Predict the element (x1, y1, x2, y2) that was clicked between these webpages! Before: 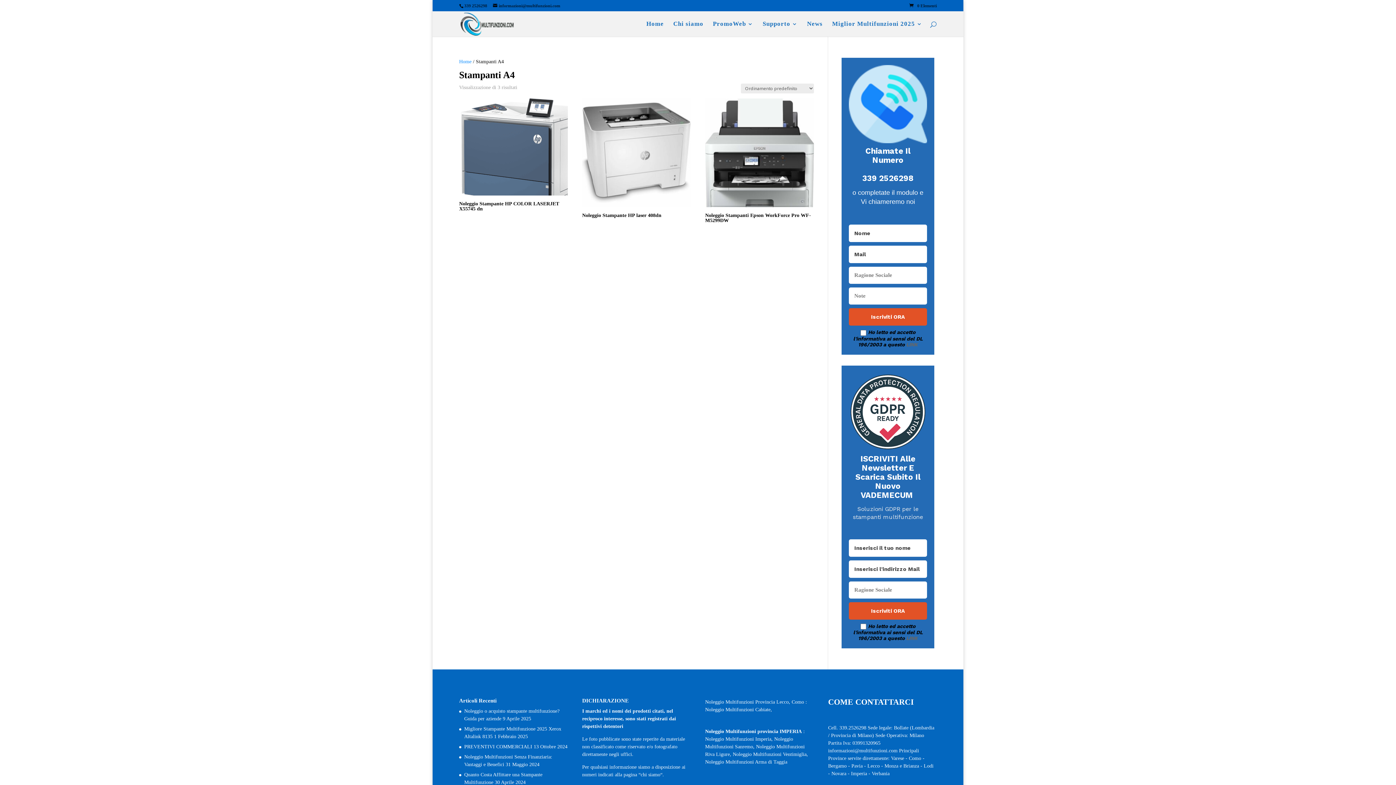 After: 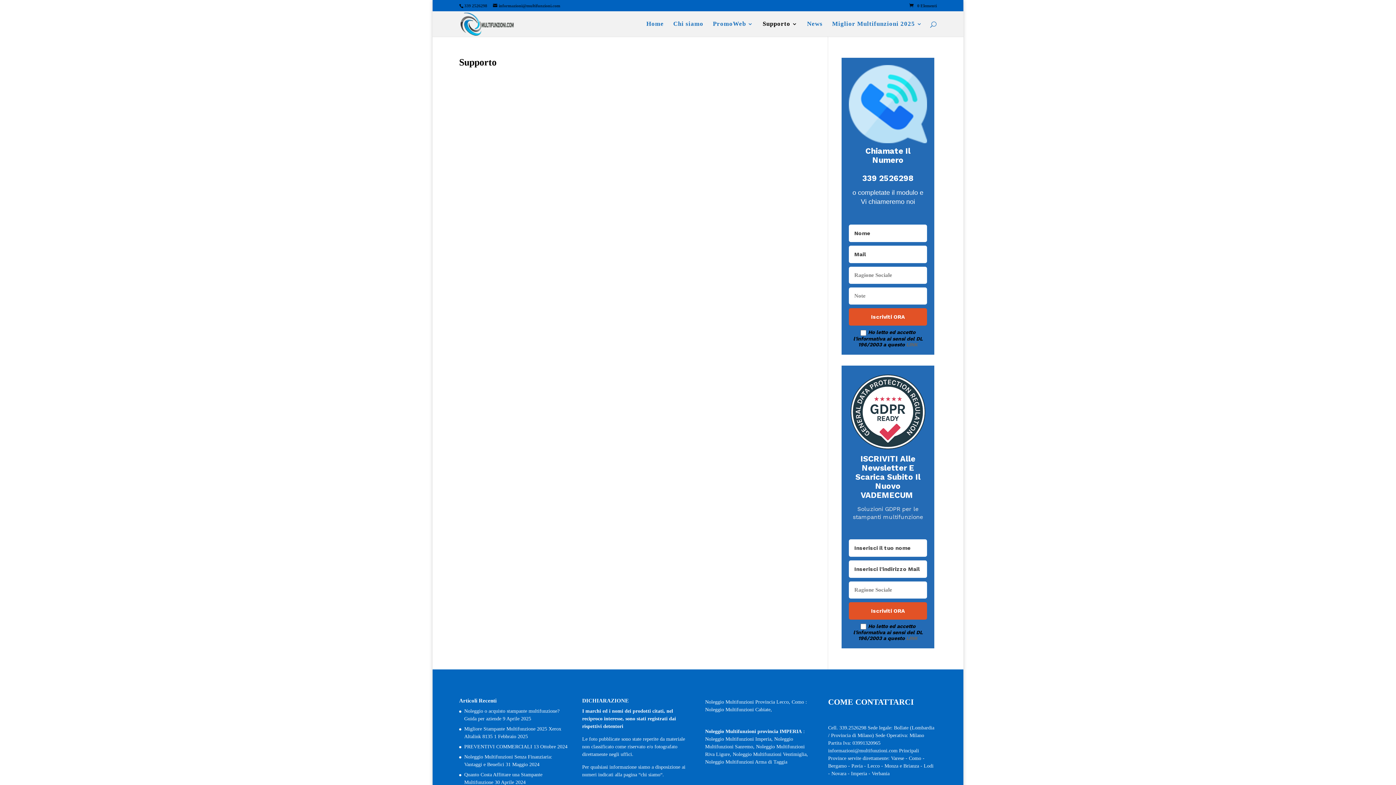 Action: bbox: (762, 21, 797, 36) label: Supporto